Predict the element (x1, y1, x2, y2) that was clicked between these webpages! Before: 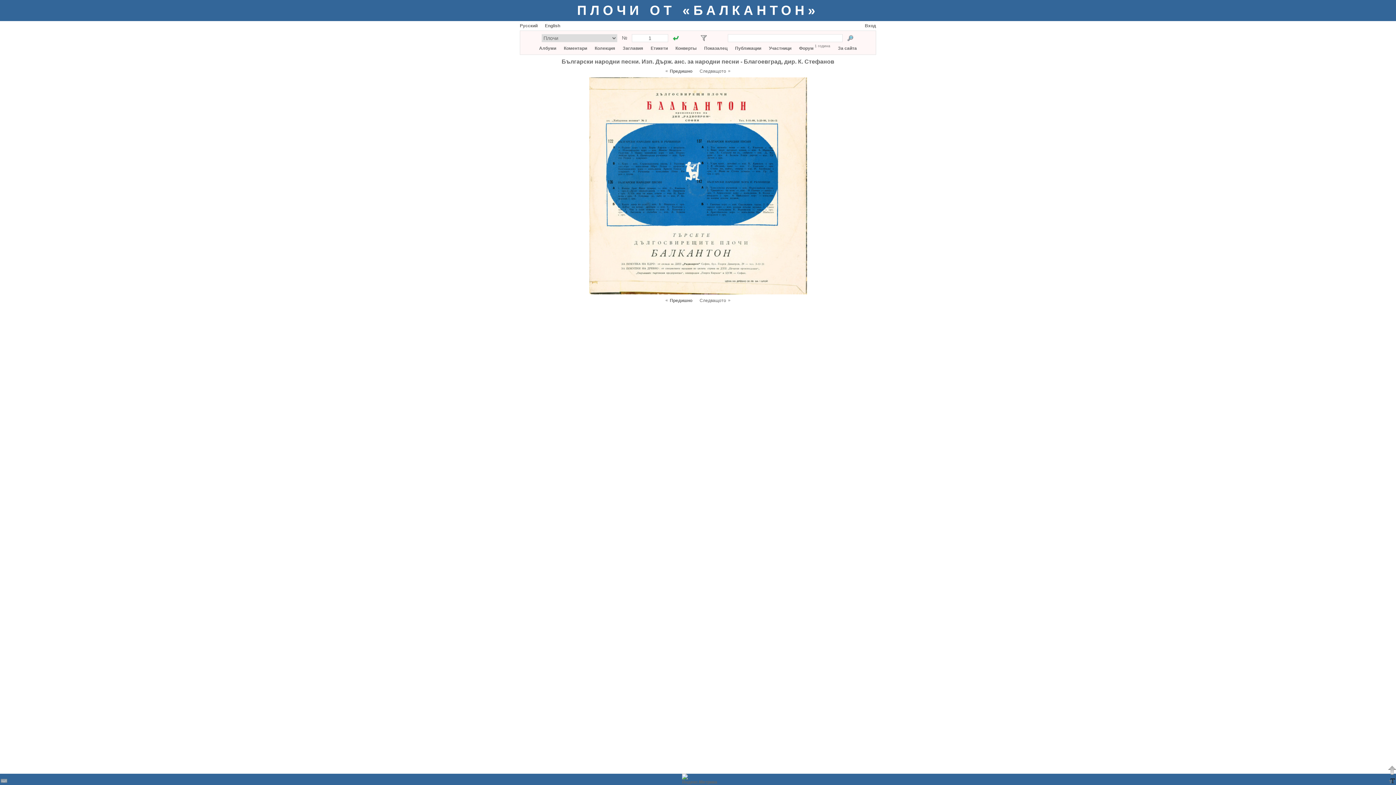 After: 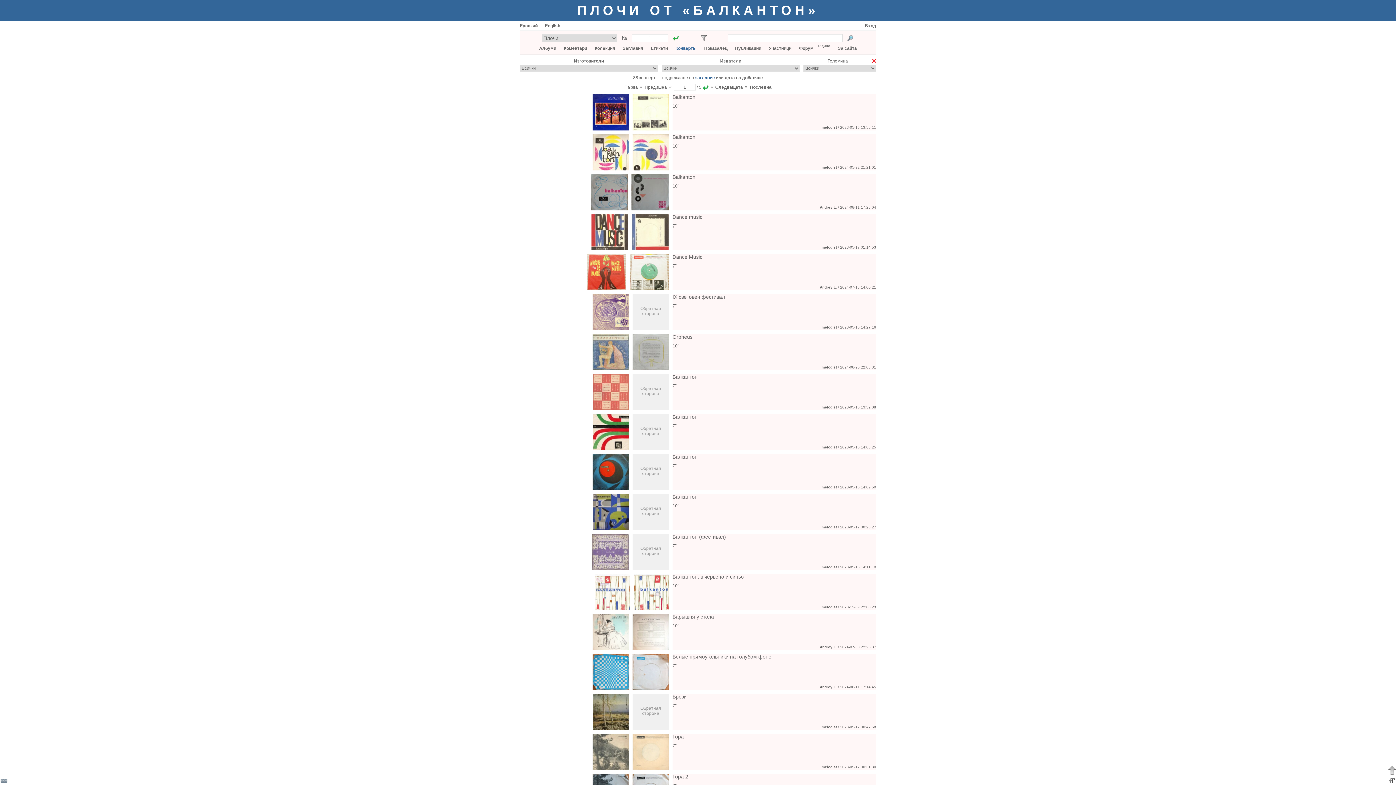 Action: label: Конверты bbox: (675, 45, 696, 50)